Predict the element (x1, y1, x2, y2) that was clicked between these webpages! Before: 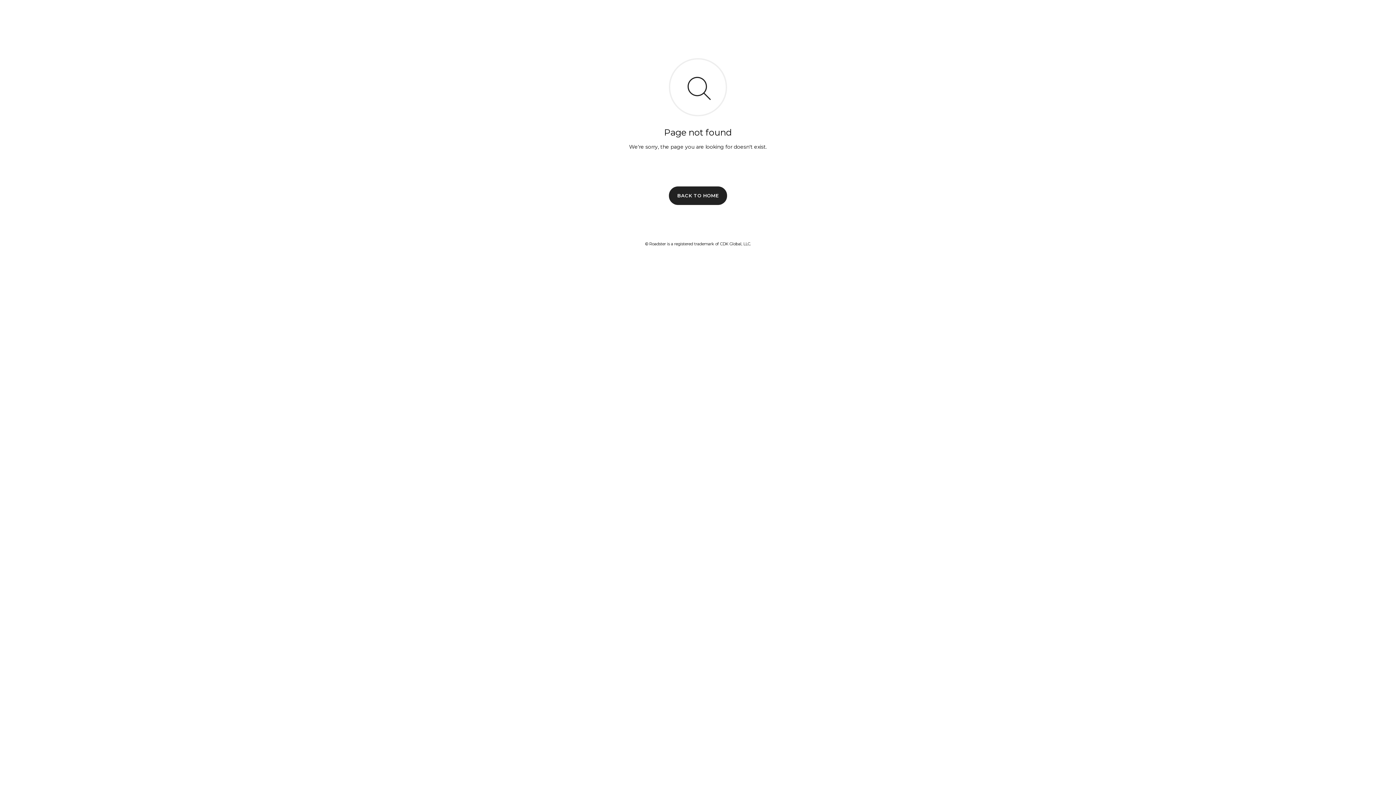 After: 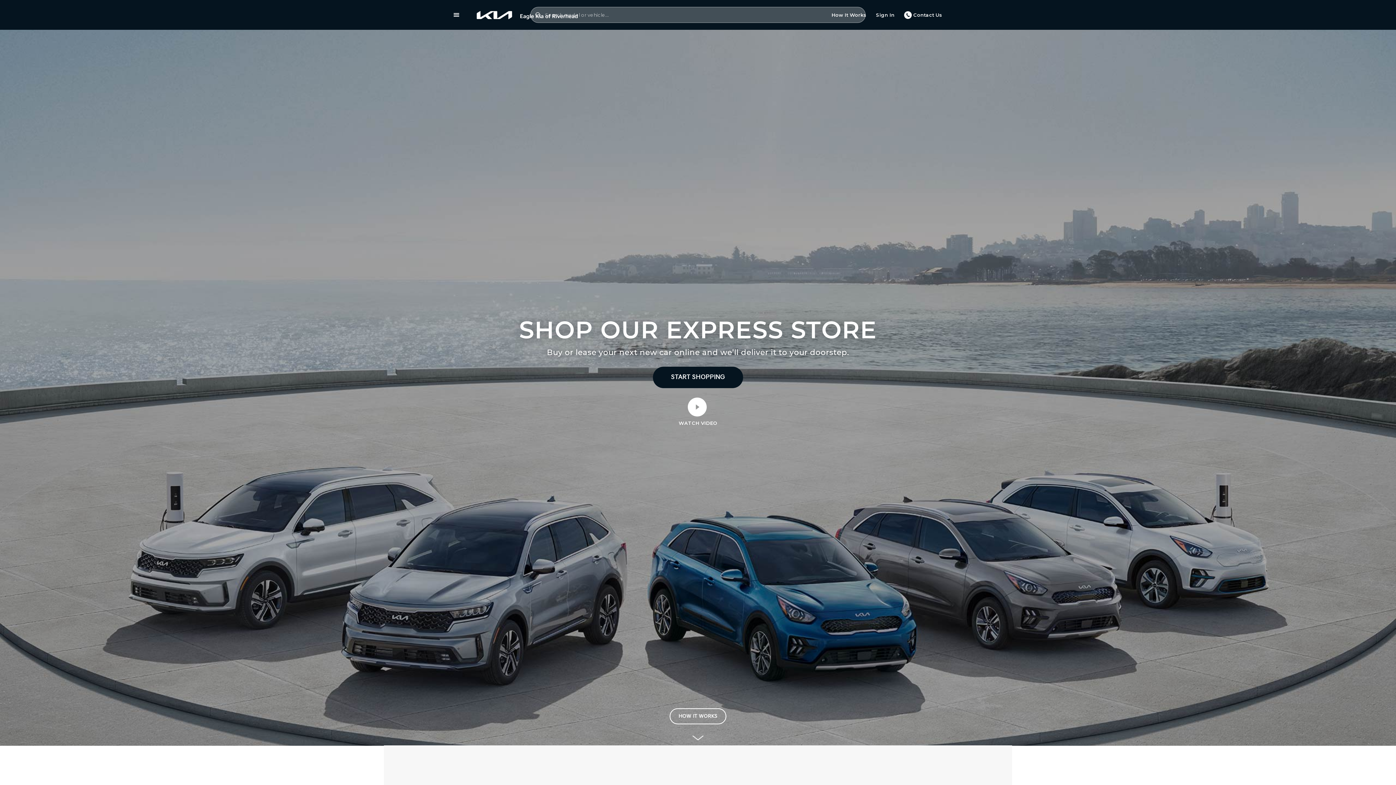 Action: bbox: (669, 186, 727, 204) label: BACK TO HOME